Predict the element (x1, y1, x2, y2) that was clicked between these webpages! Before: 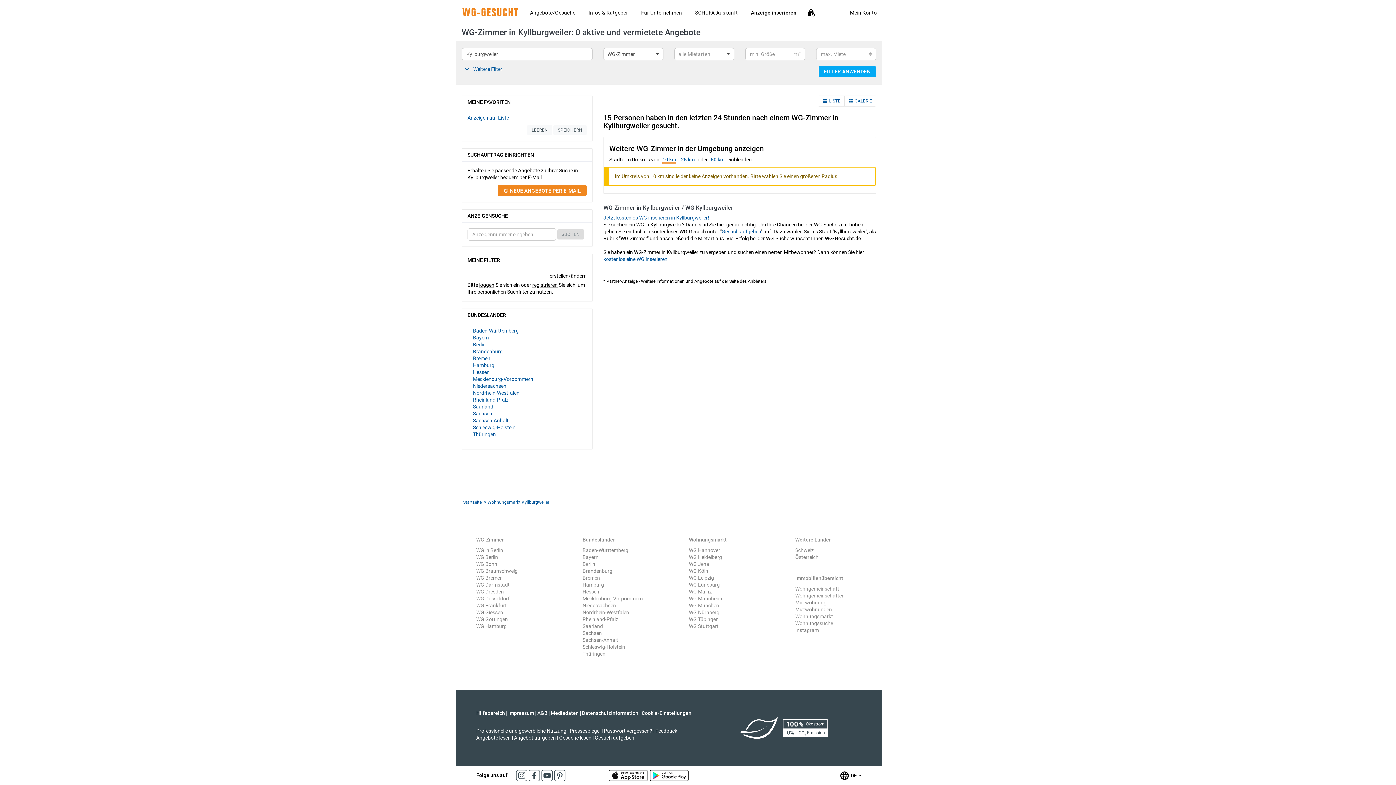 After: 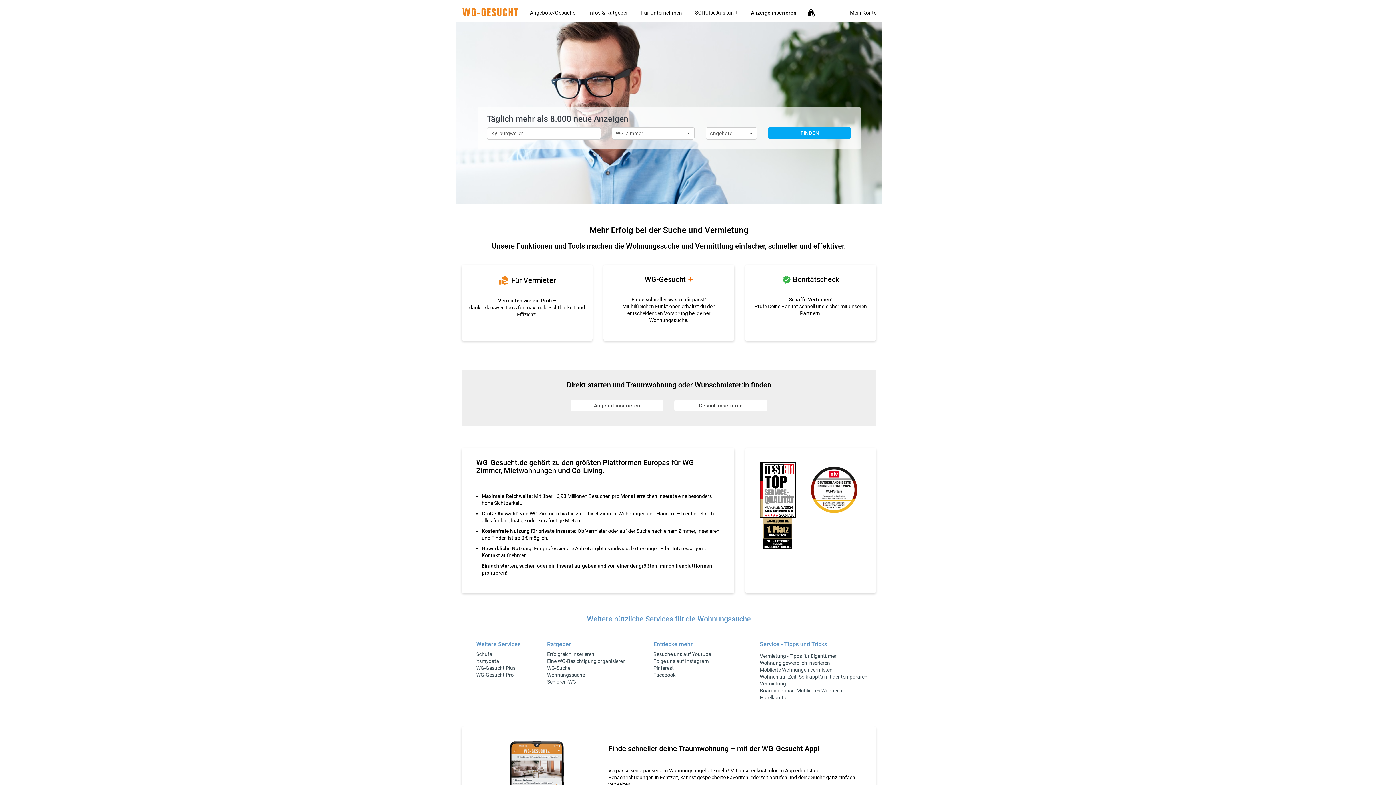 Action: bbox: (461, 8, 520, 14)